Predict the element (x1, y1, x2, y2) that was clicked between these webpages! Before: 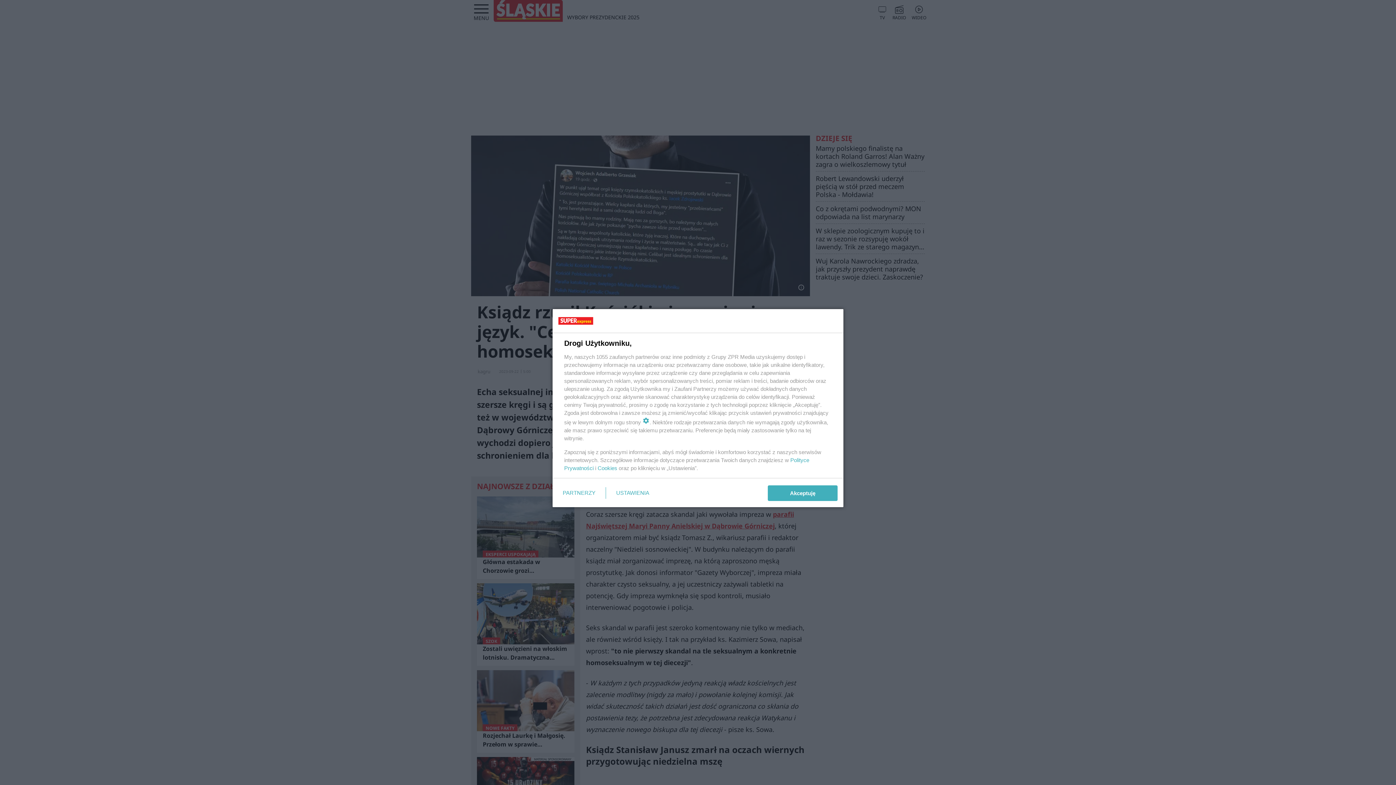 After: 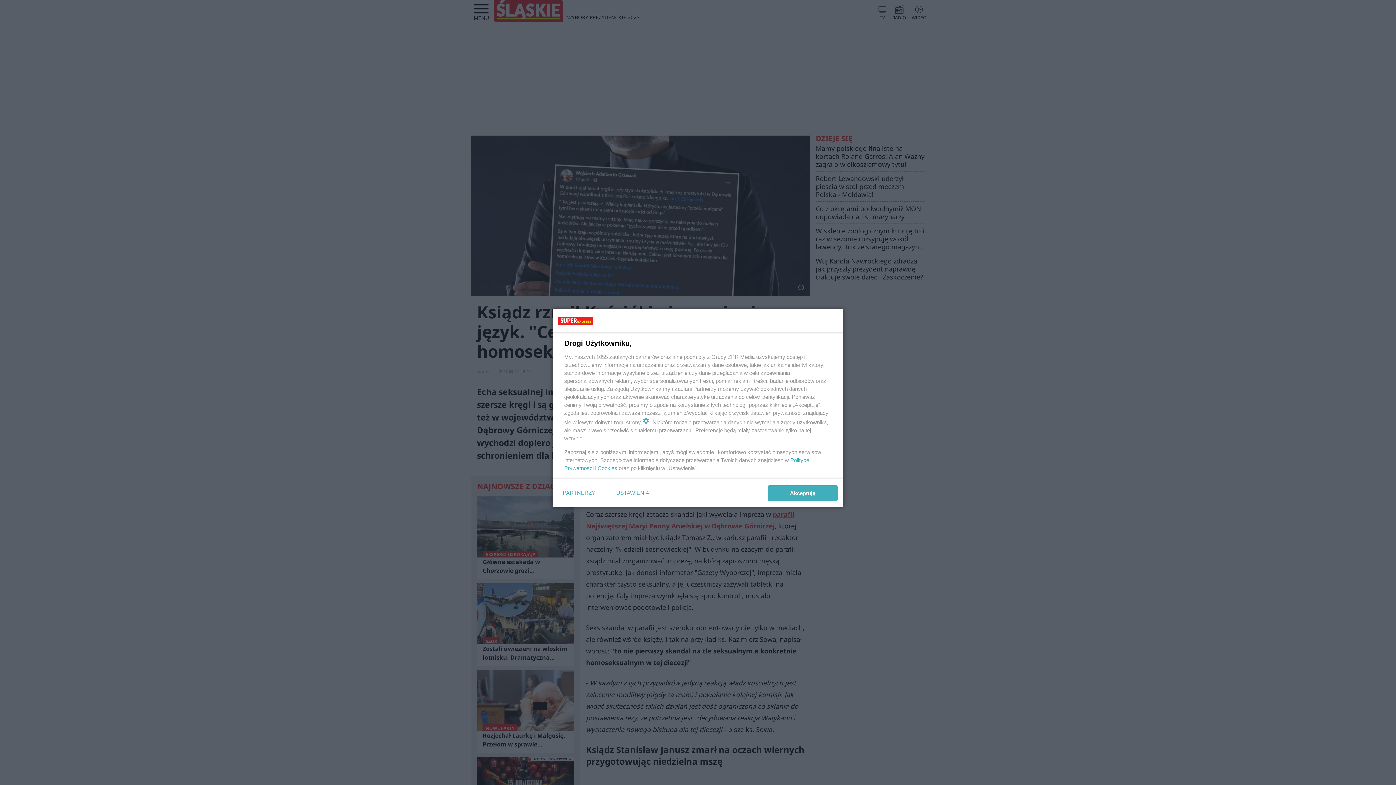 Action: label: Cookies bbox: (597, 465, 617, 471)